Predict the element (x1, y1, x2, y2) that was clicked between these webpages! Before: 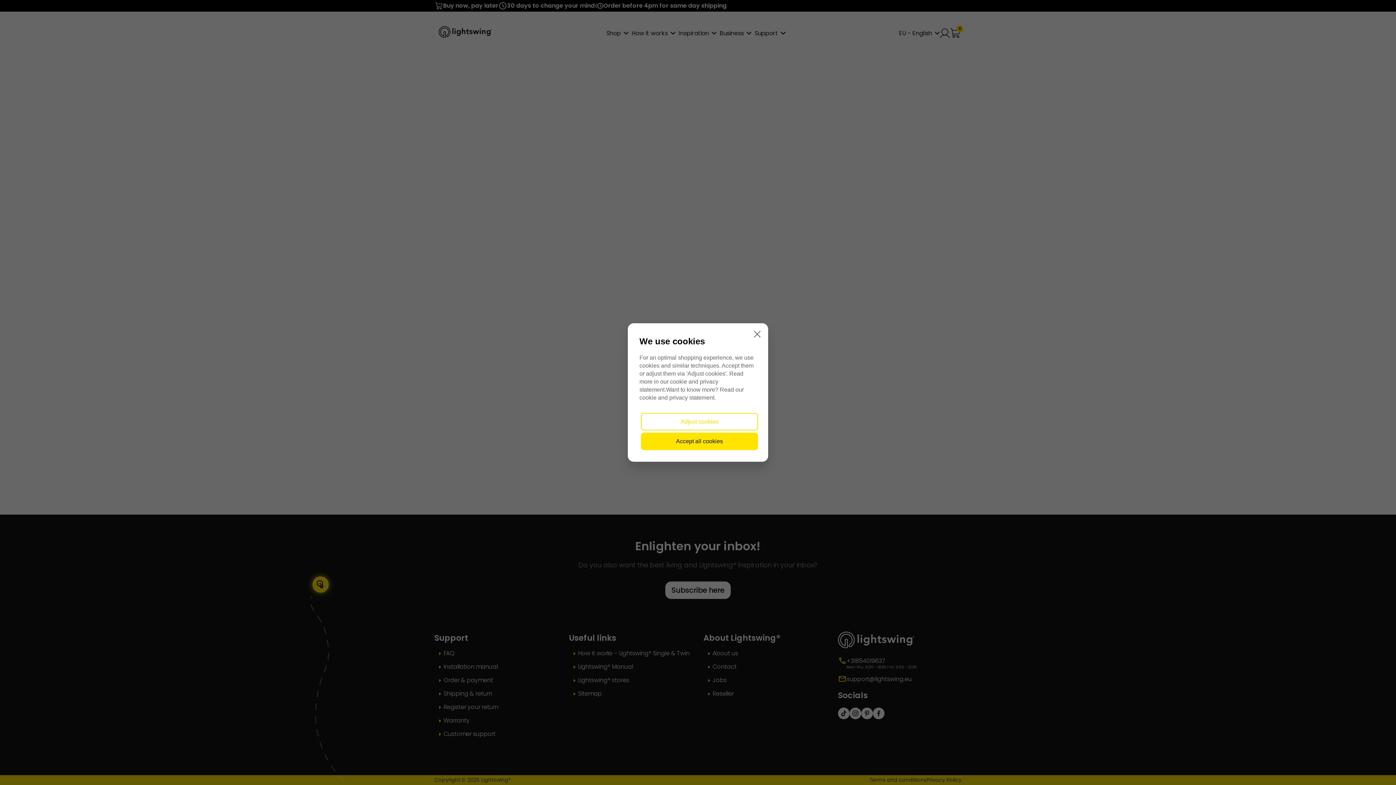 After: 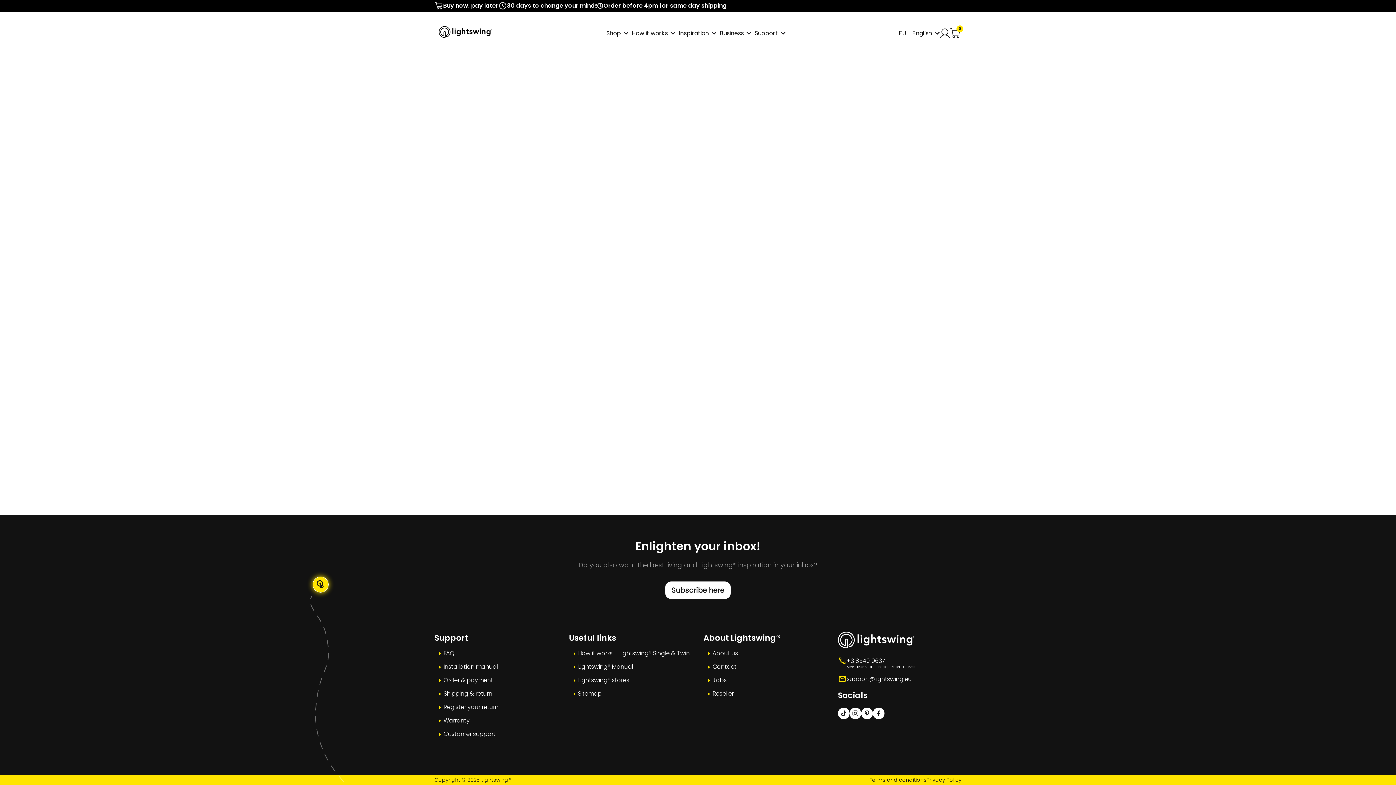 Action: bbox: (742, 318, 772, 349) label: Close